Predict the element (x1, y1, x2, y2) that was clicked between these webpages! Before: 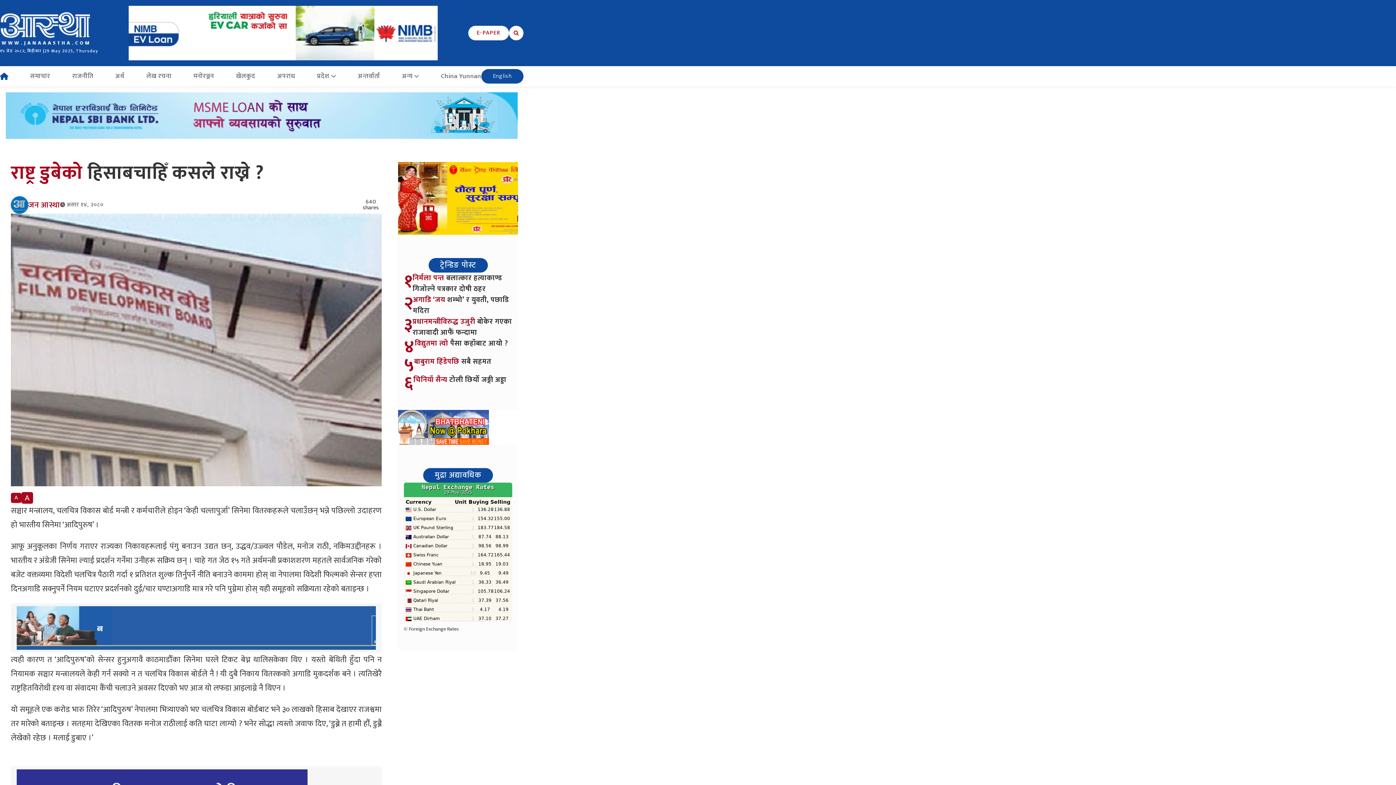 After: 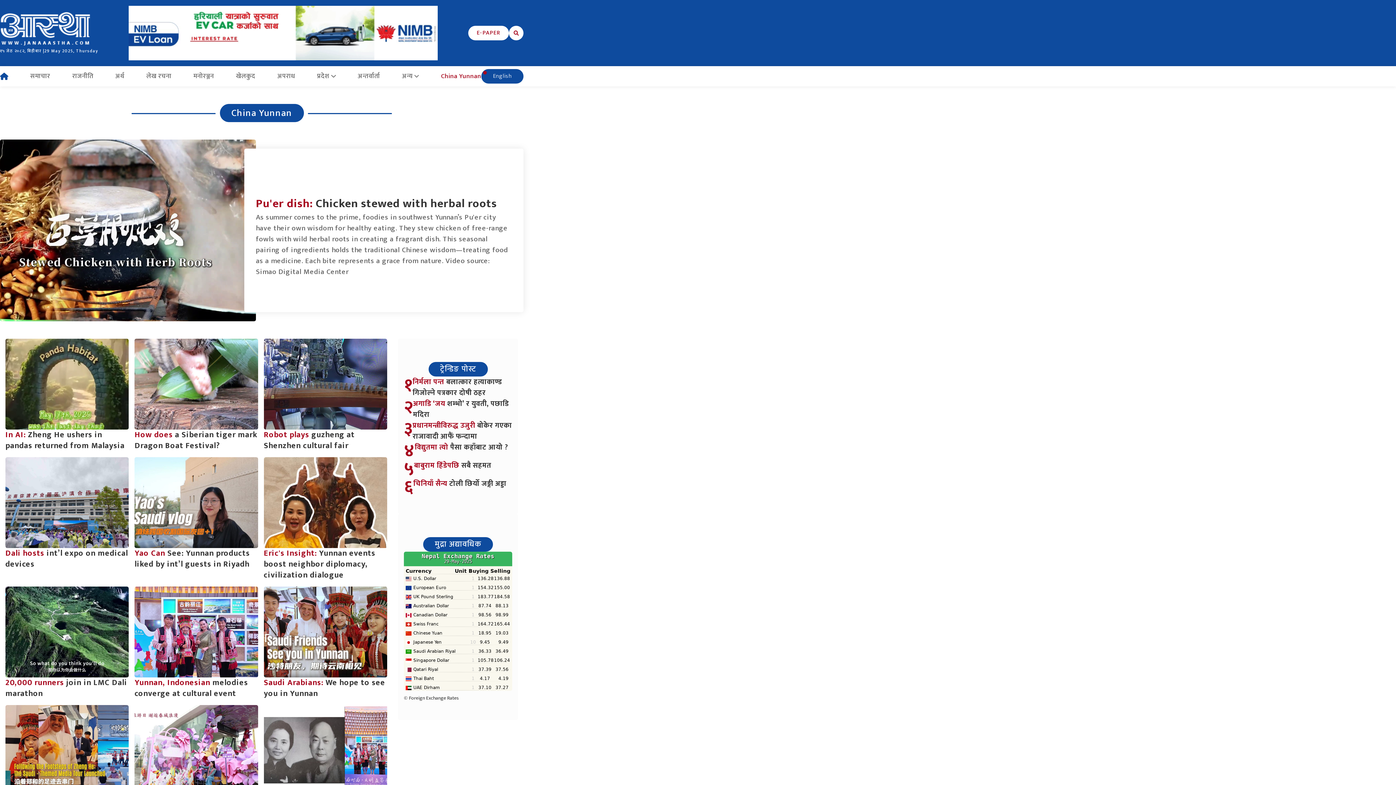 Action: bbox: (441, 70, 481, 81) label: China Yunnan